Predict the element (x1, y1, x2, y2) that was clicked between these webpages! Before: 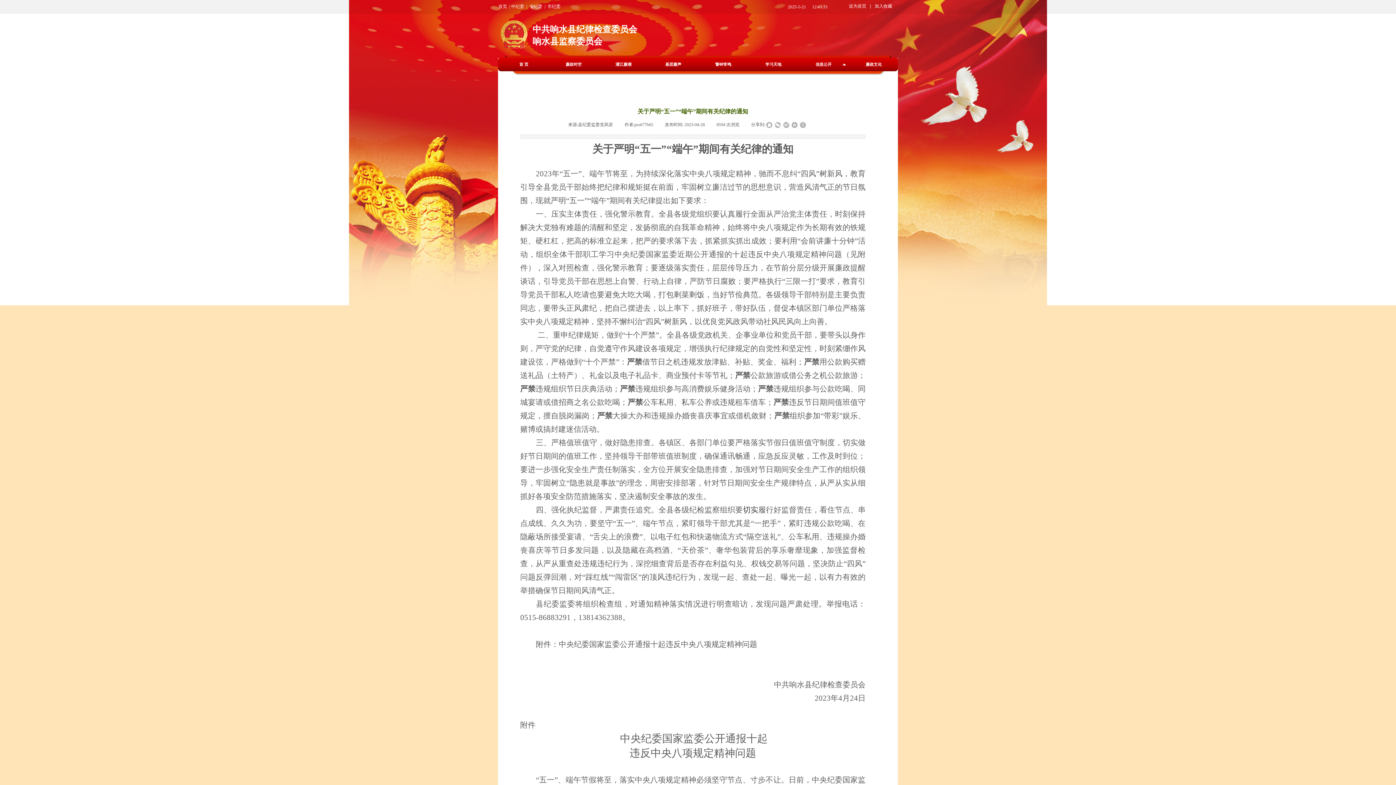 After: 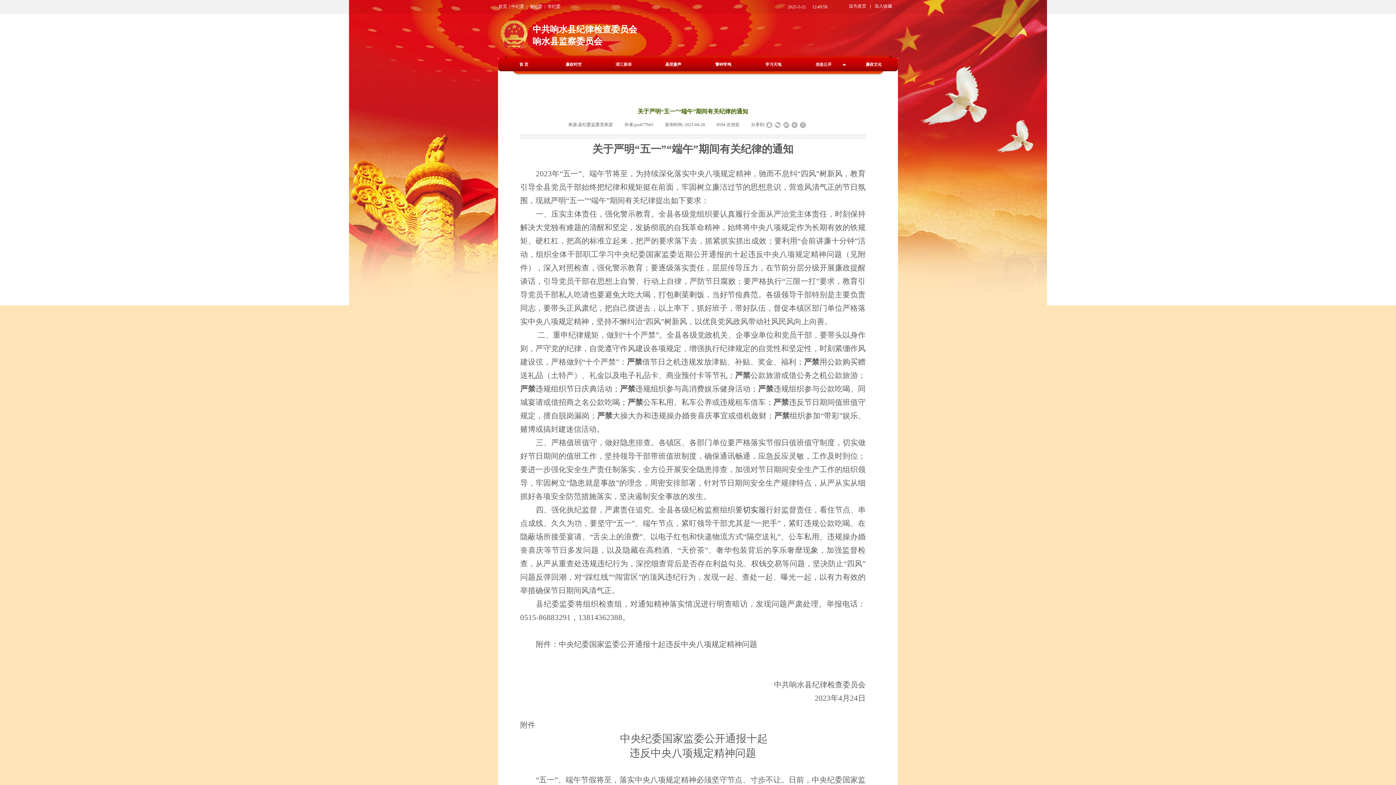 Action: bbox: (597, 57, 647, 71) label: 灌江廉潮